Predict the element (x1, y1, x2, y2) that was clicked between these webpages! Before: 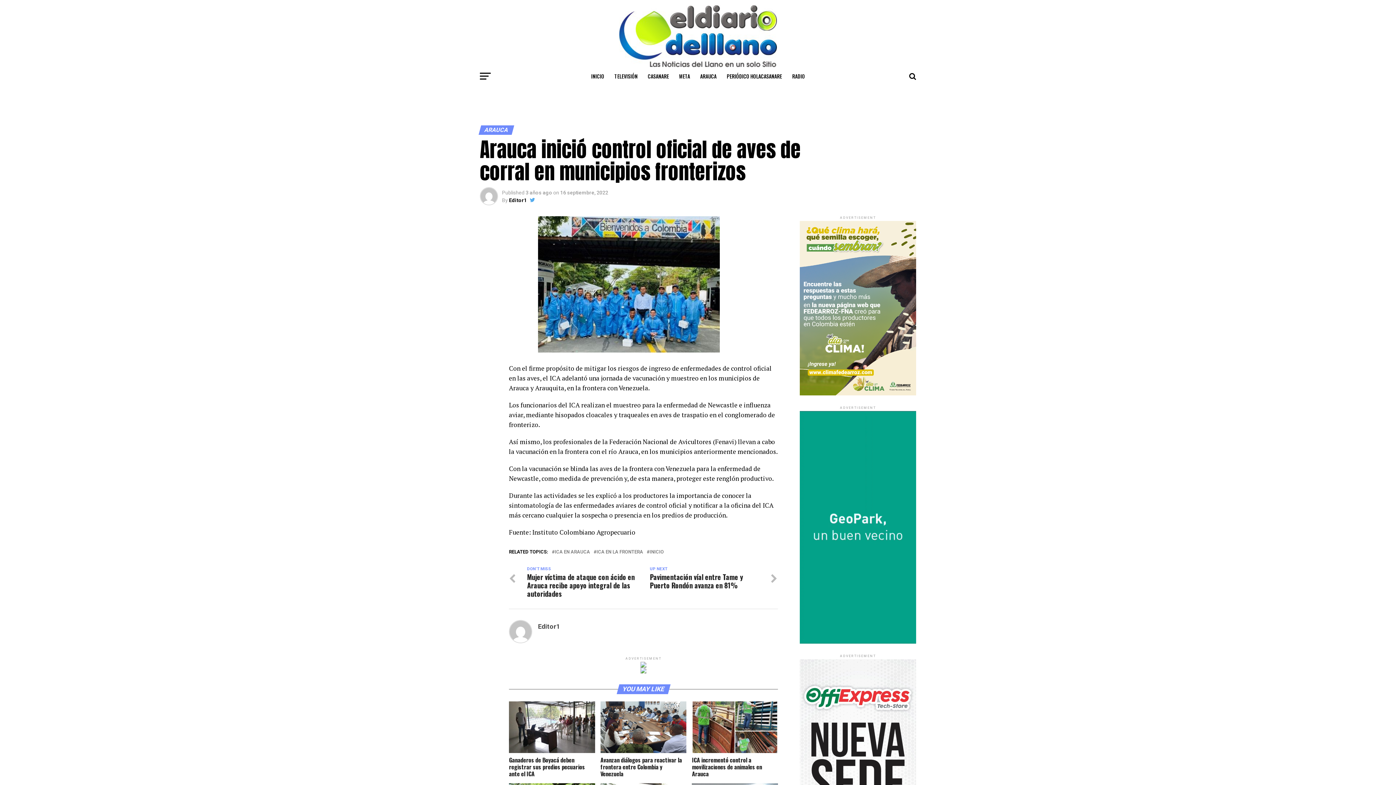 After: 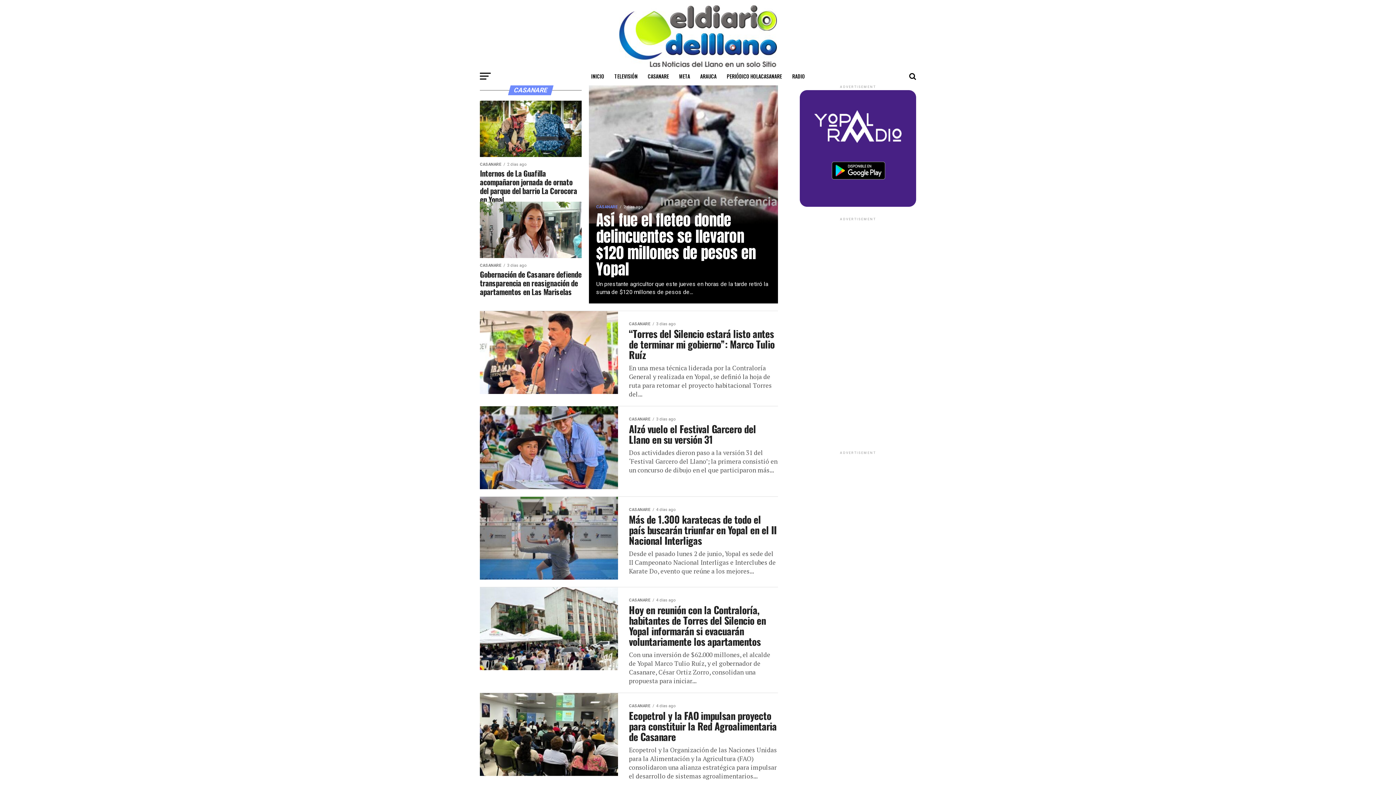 Action: bbox: (643, 67, 673, 85) label: CASANARE